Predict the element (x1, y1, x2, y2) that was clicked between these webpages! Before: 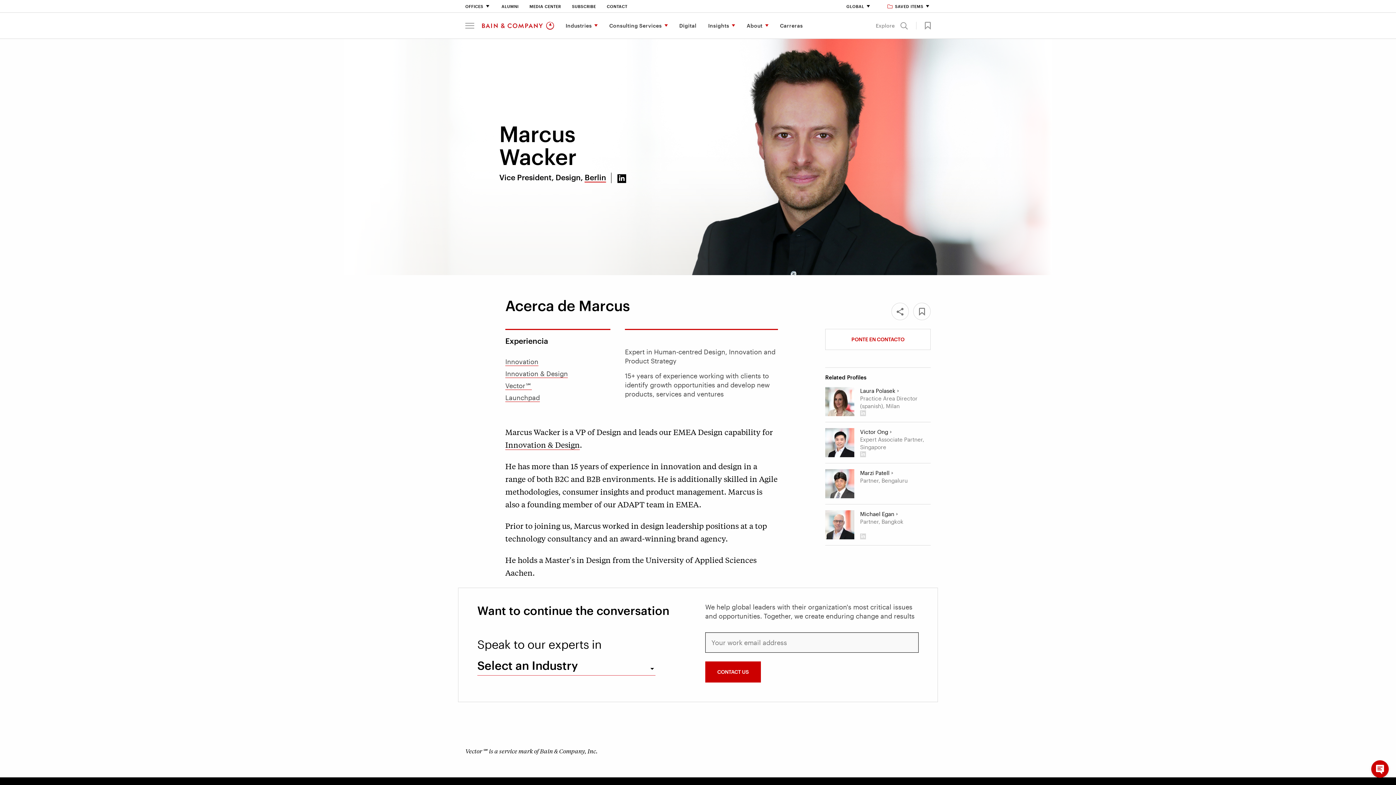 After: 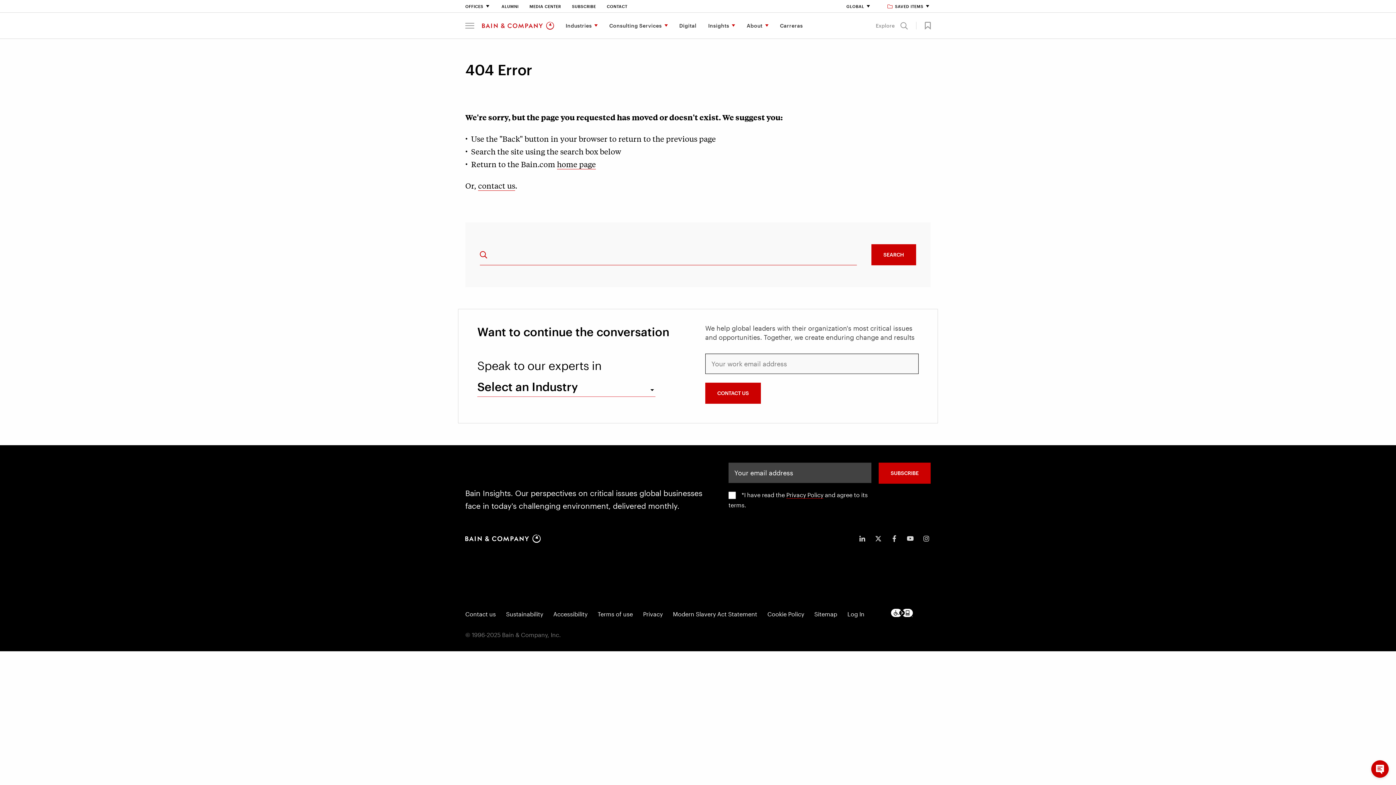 Action: bbox: (505, 357, 538, 366) label: Innovation